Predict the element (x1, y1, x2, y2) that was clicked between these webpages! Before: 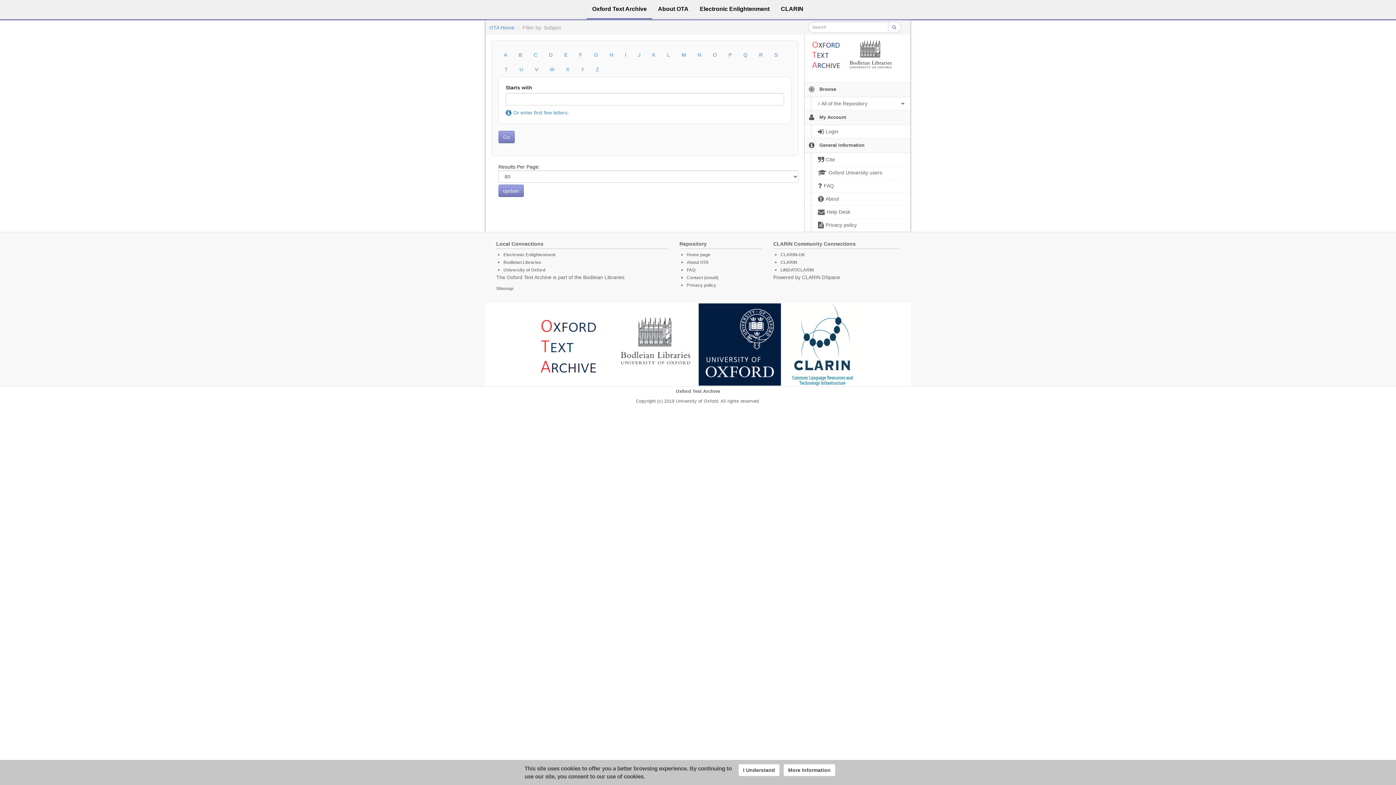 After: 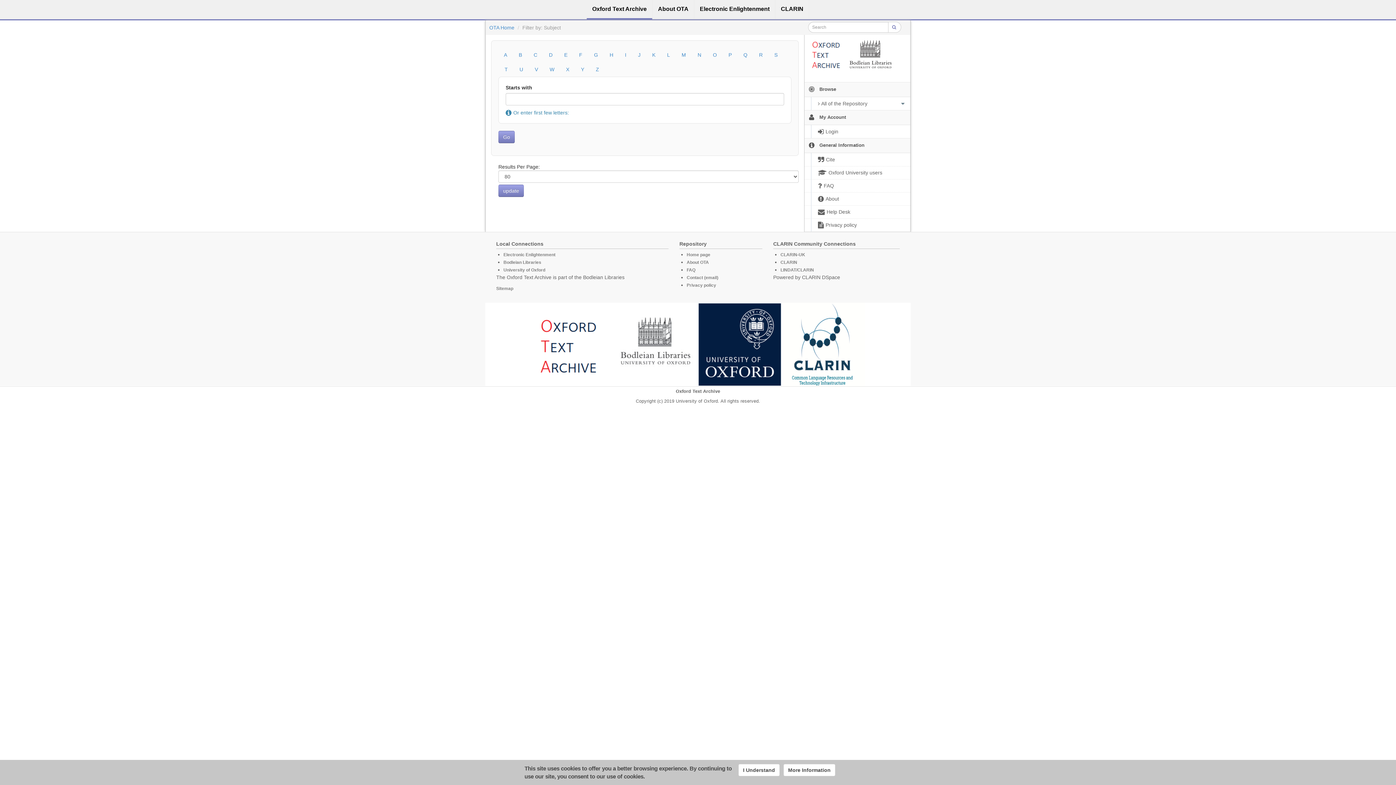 Action: label: N bbox: (692, 47, 706, 62)